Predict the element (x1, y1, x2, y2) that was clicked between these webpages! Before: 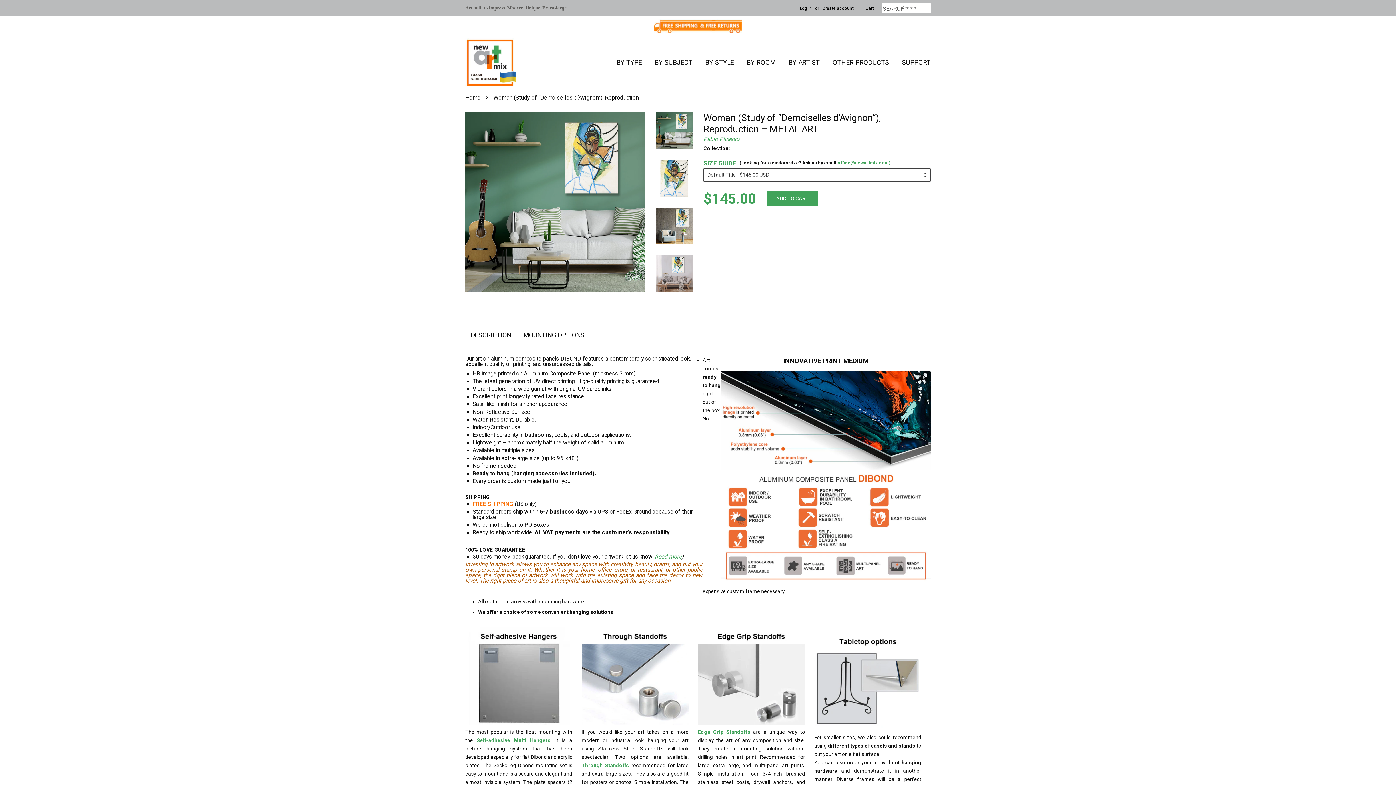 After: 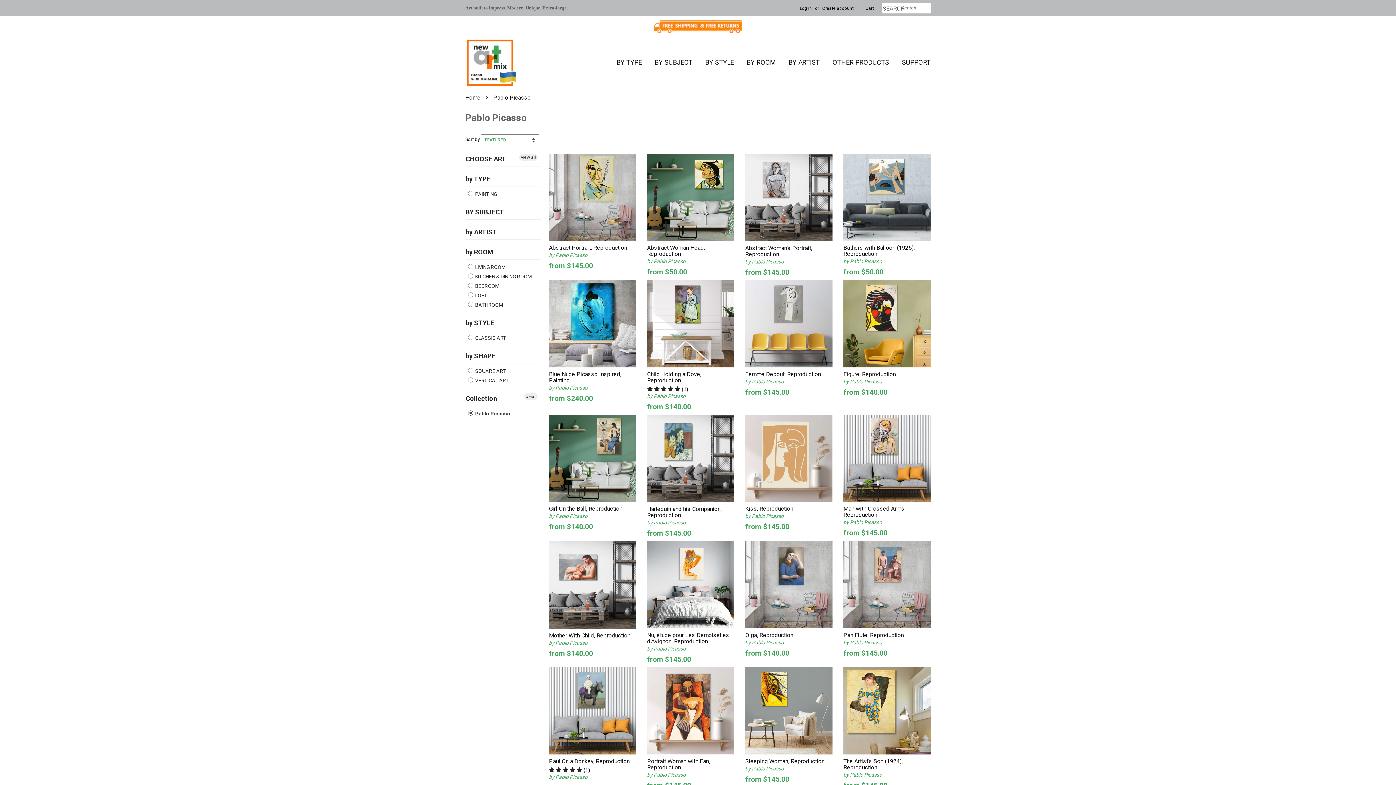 Action: label: 
Pablo Picasso bbox: (703, 135, 739, 142)